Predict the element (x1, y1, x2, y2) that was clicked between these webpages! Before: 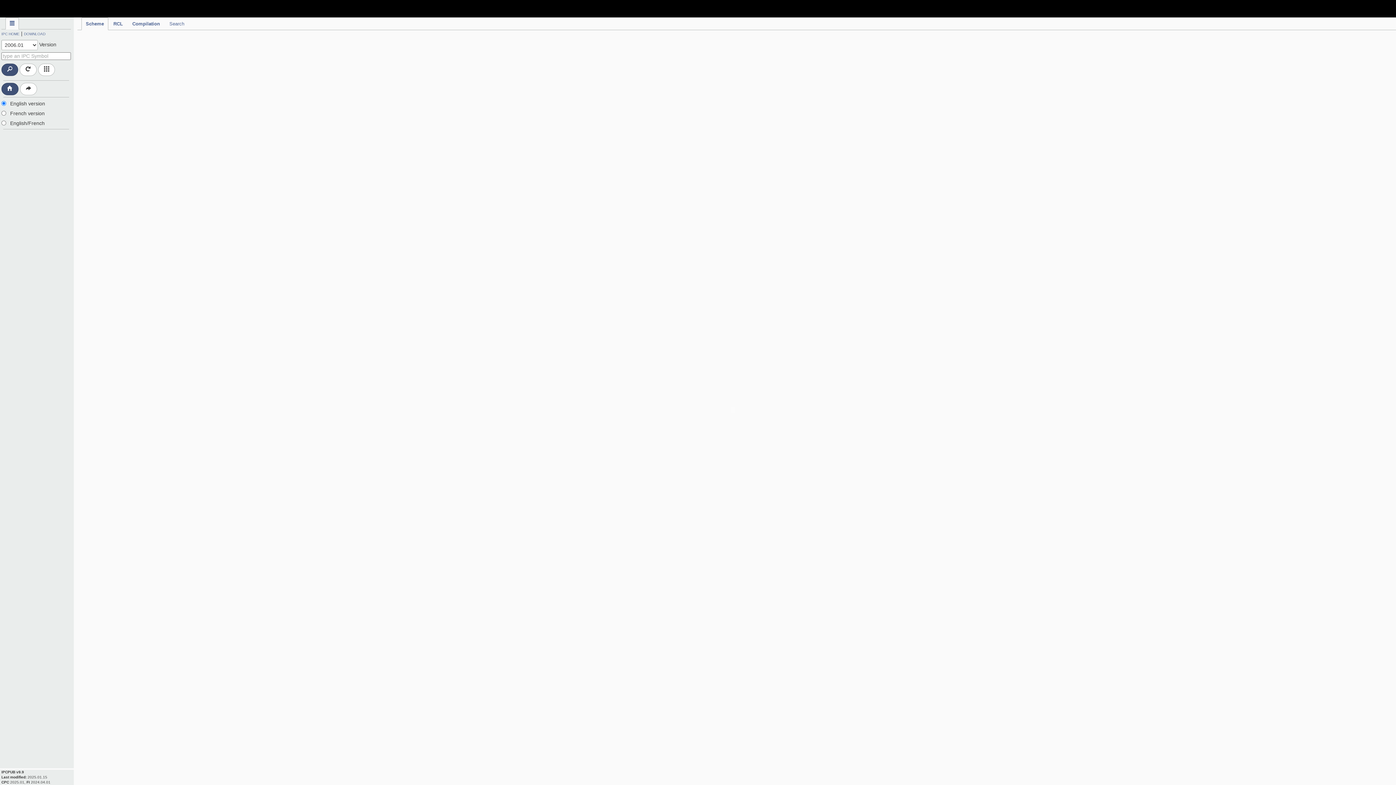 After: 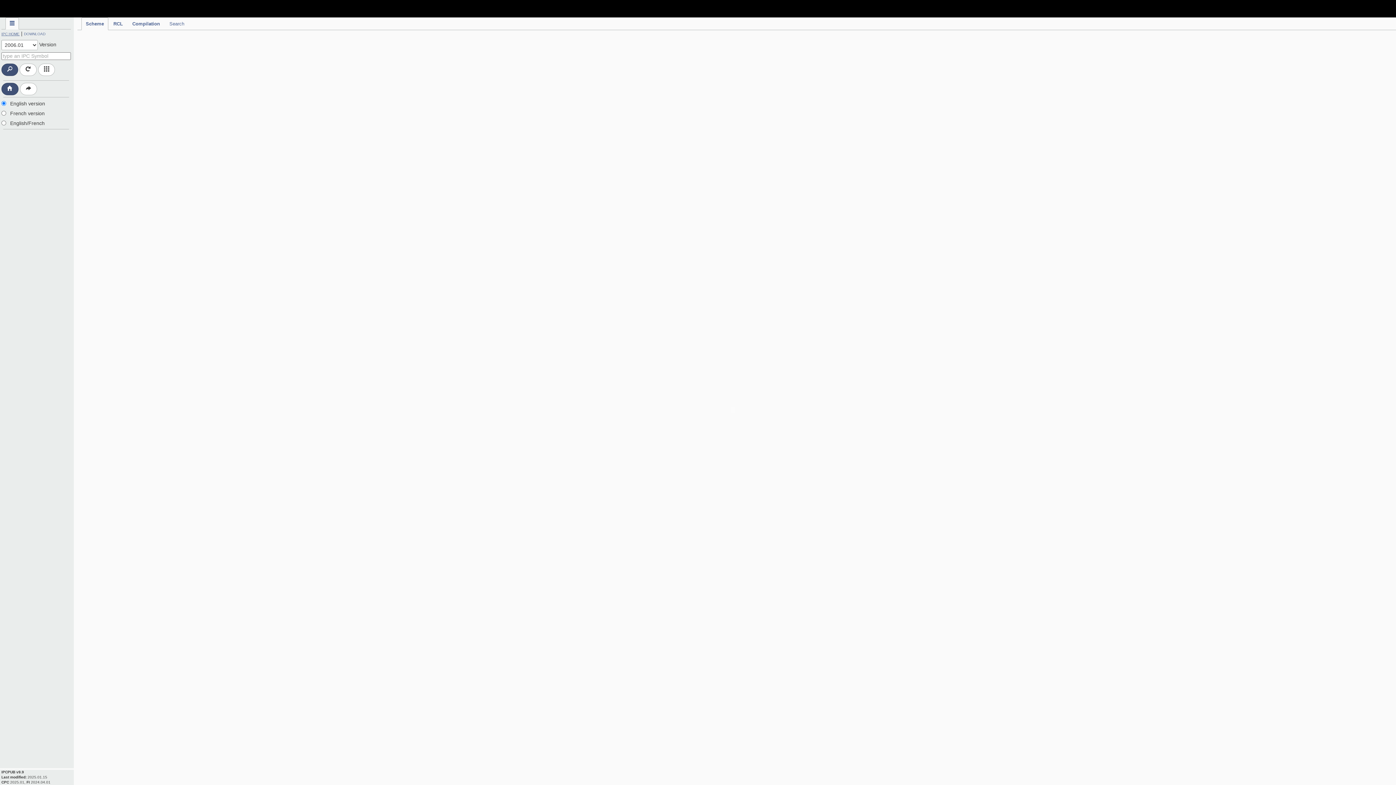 Action: bbox: (1, 30, 19, 36) label: IPC HOME